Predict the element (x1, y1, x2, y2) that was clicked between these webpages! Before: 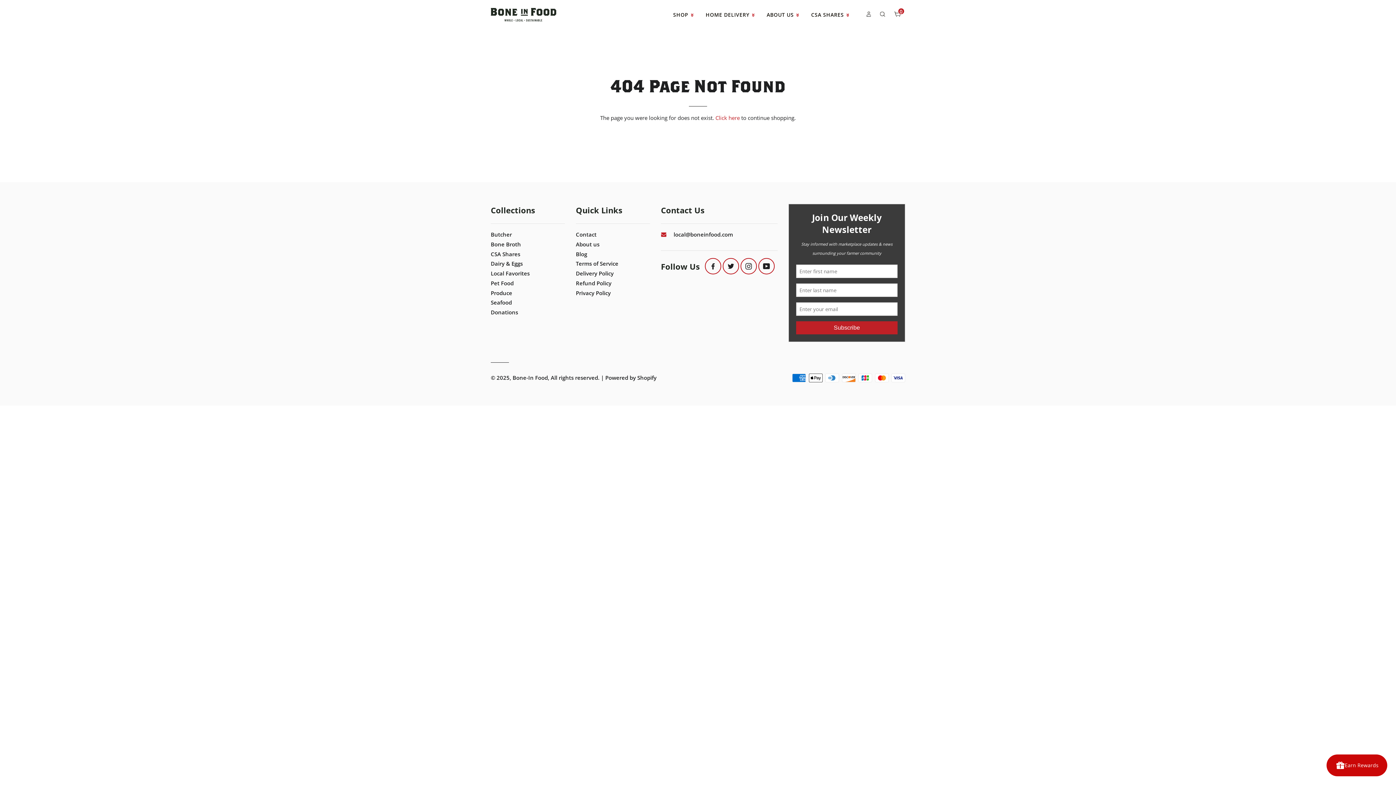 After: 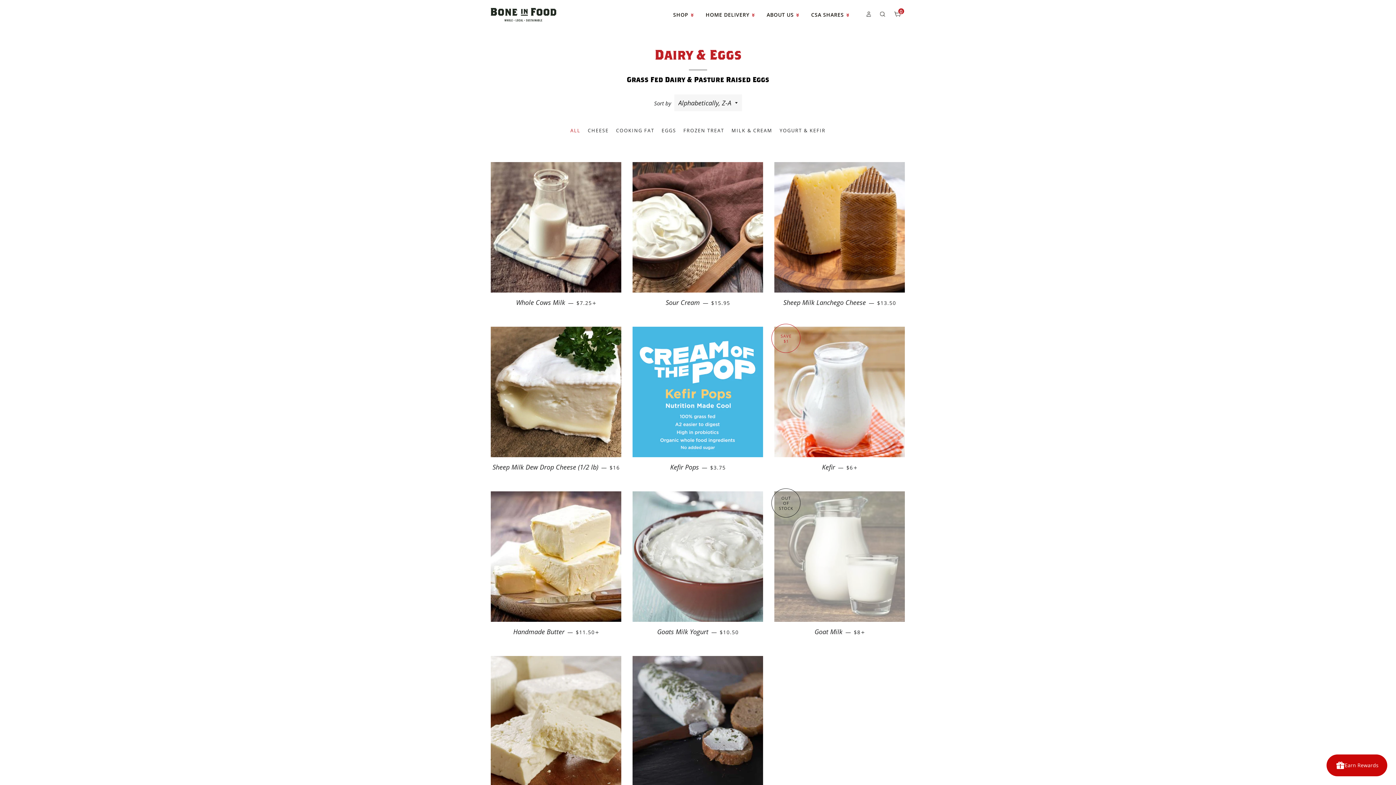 Action: label: Dairy & Eggs bbox: (490, 260, 522, 267)